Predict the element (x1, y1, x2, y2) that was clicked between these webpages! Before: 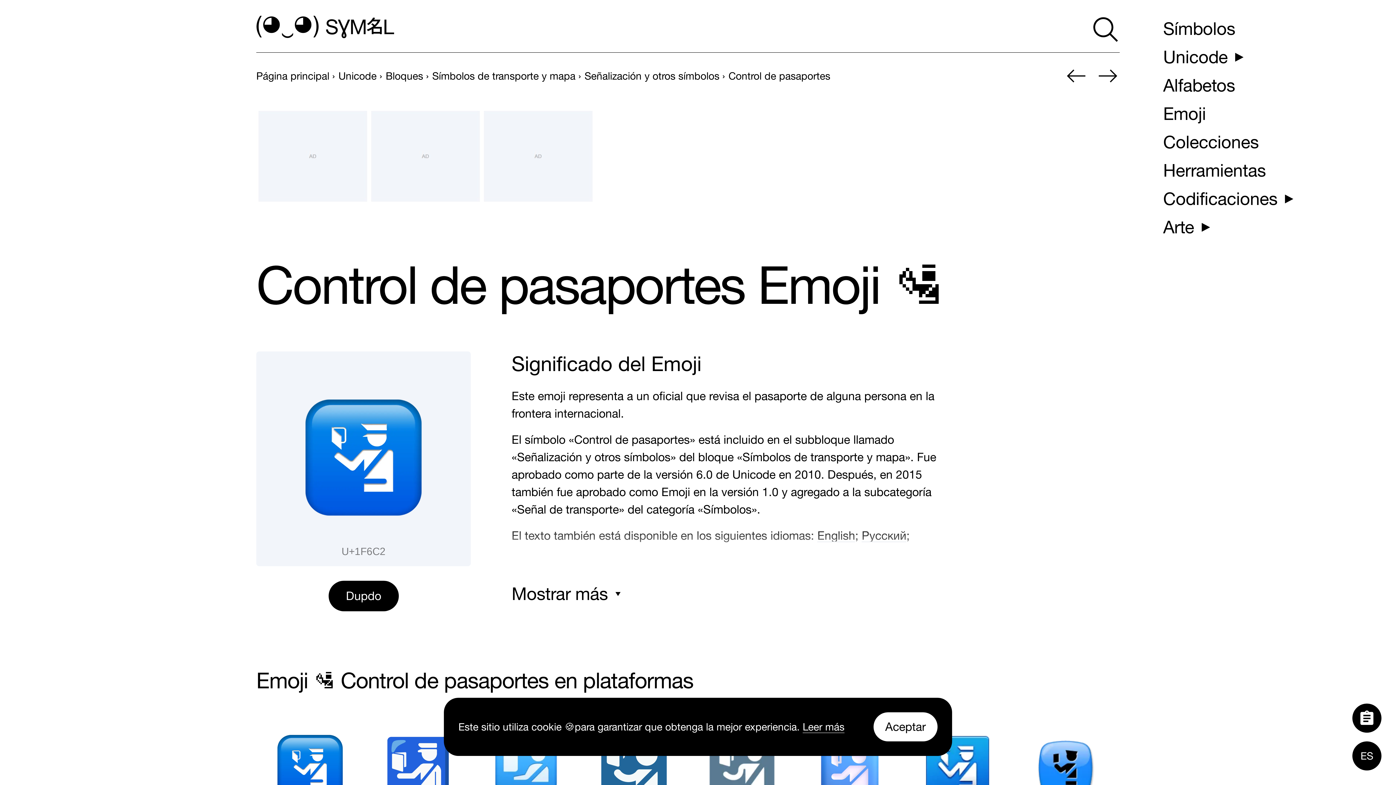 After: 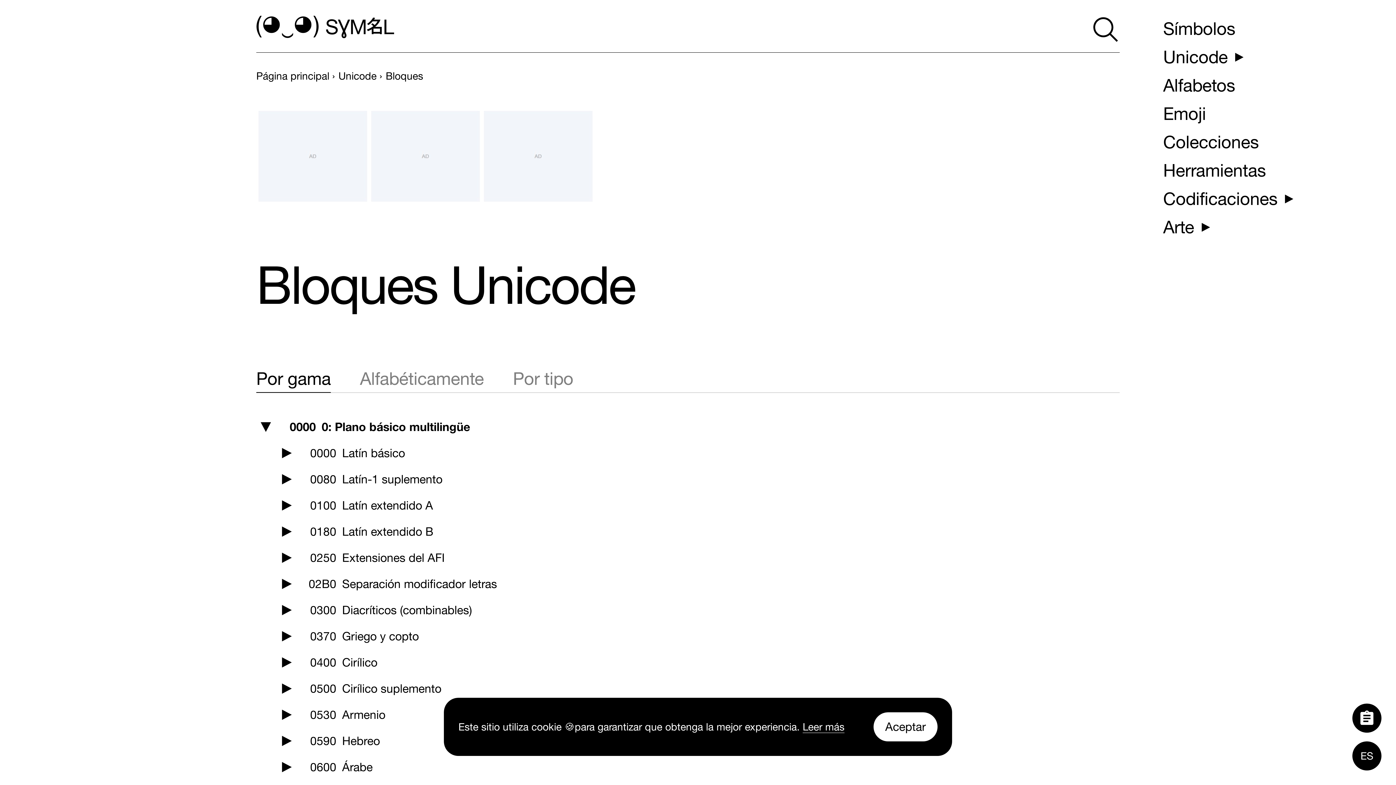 Action: bbox: (385, 70, 423, 81) label: previous-page